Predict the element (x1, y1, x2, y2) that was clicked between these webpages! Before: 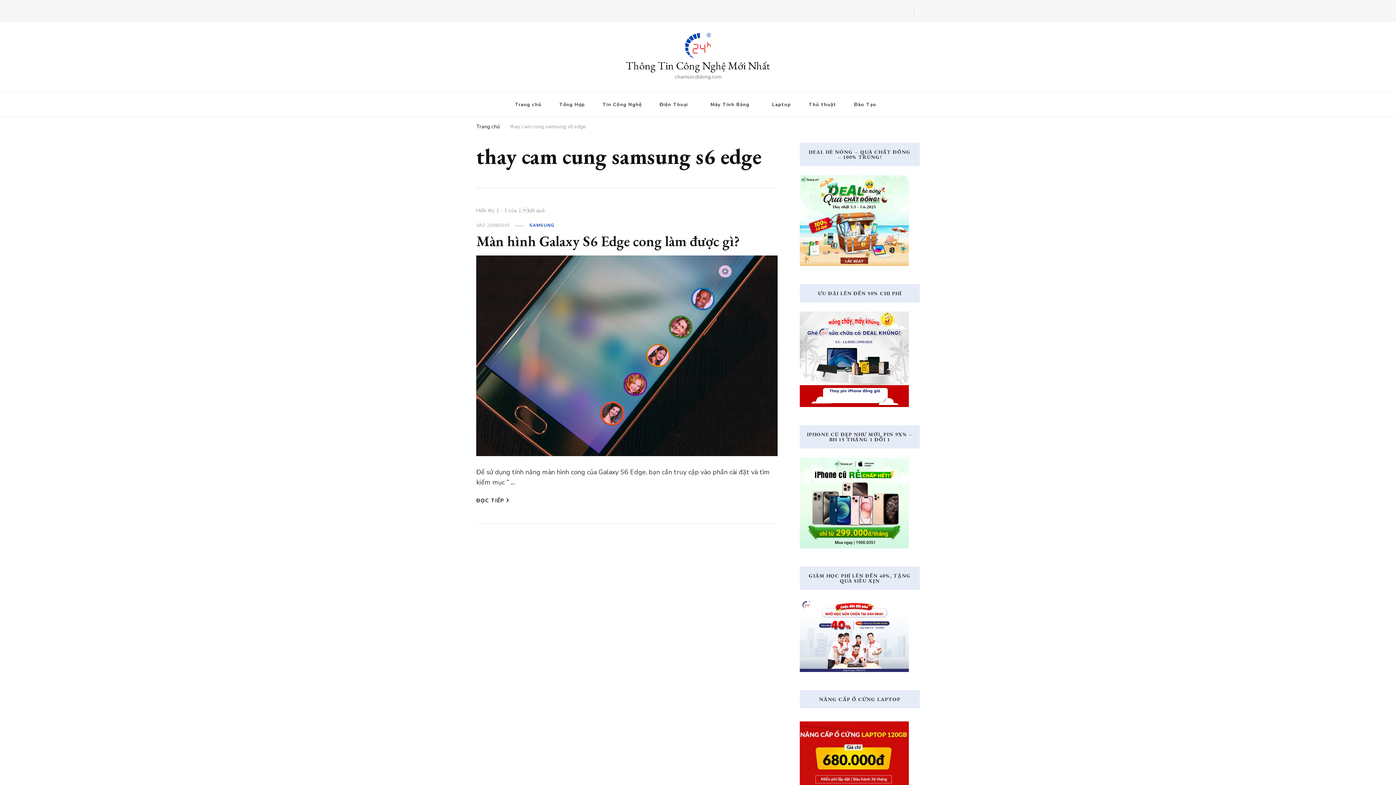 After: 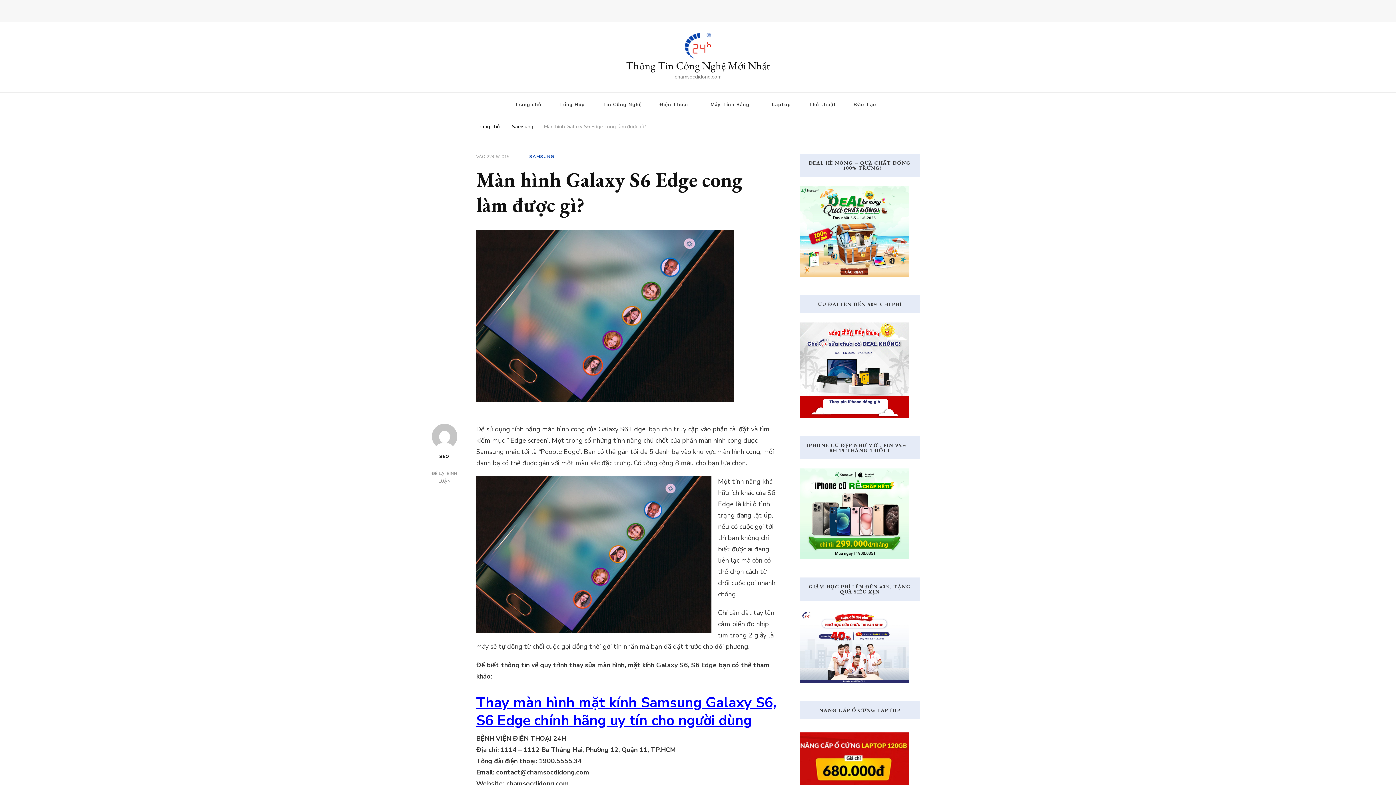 Action: label: Màn hình Galaxy S6 Edge cong làm được gì? bbox: (476, 231, 740, 250)